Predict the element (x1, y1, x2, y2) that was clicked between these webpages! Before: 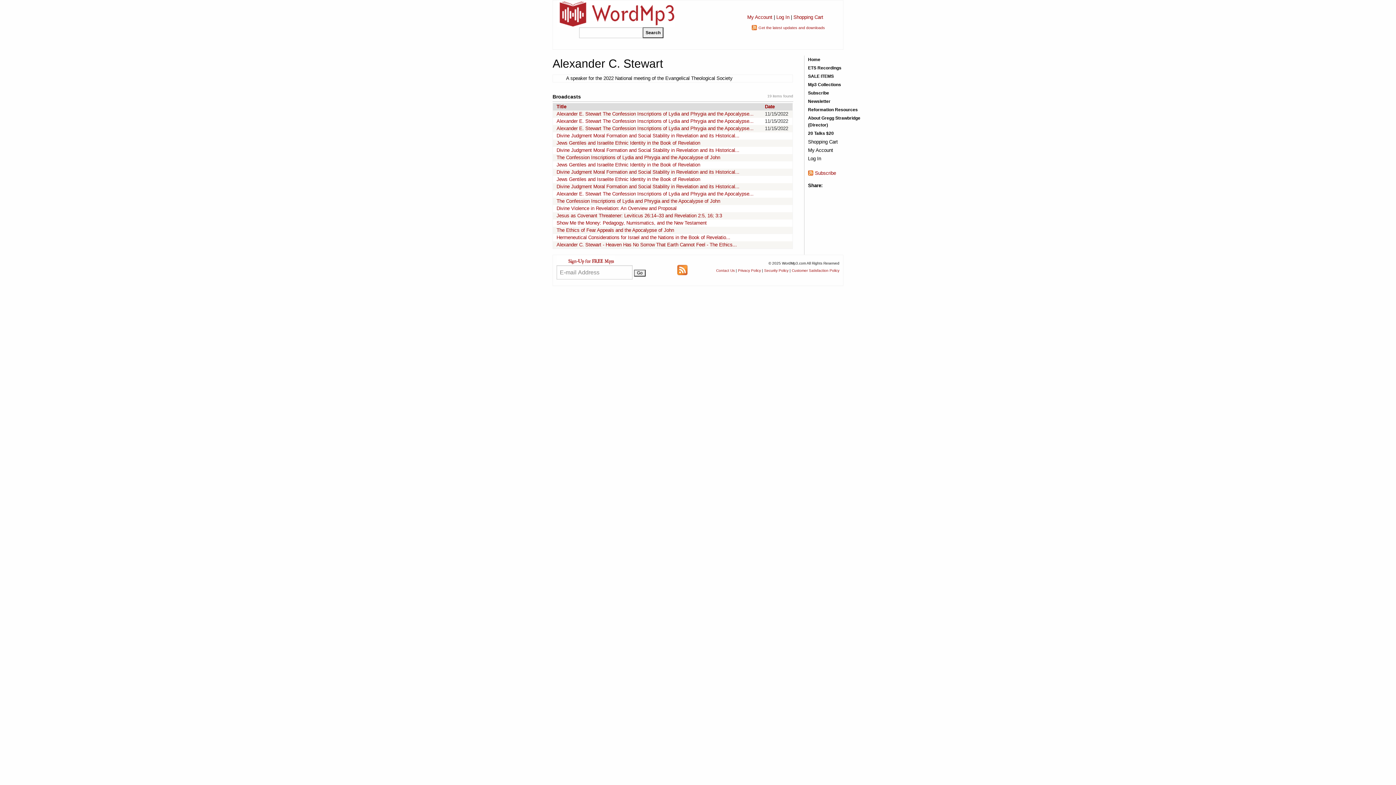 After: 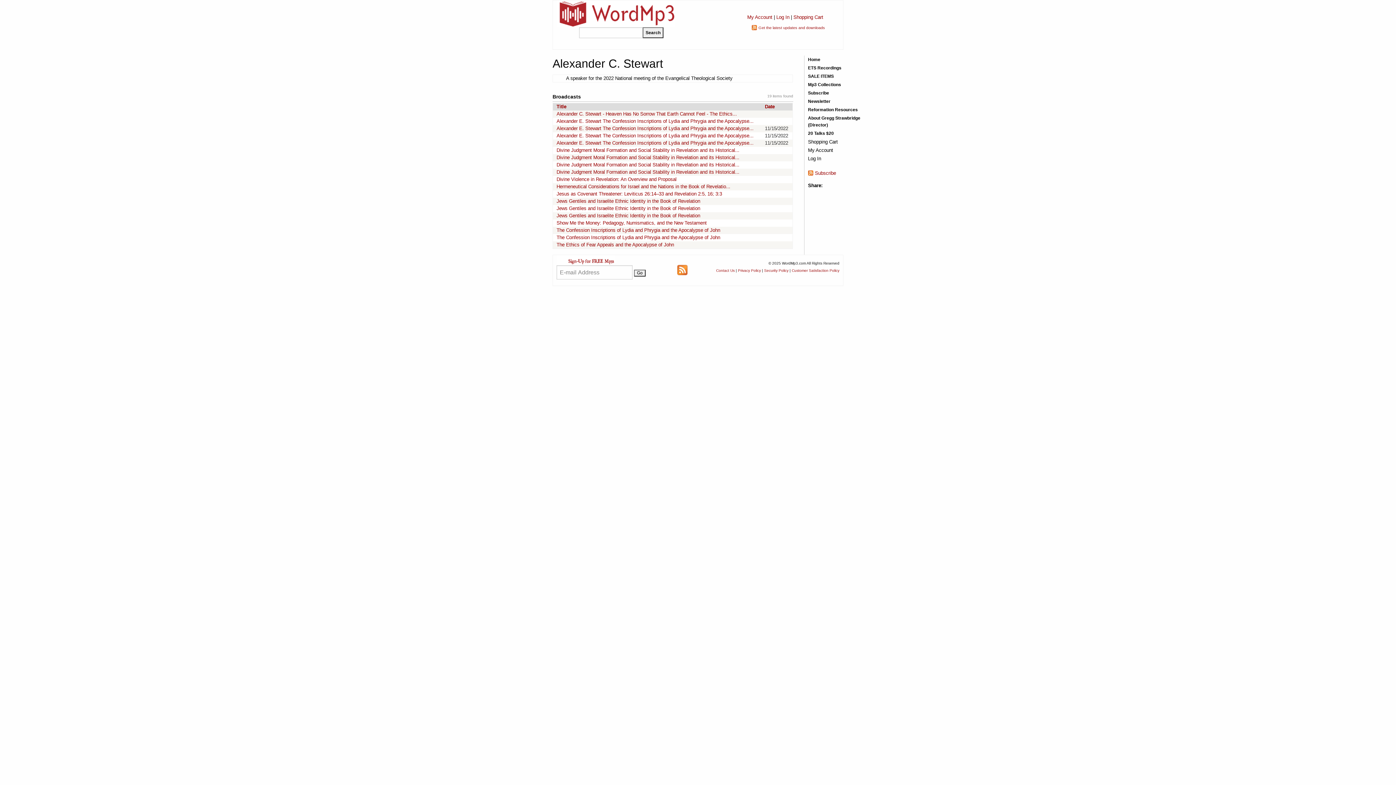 Action: label: Title bbox: (556, 104, 566, 109)